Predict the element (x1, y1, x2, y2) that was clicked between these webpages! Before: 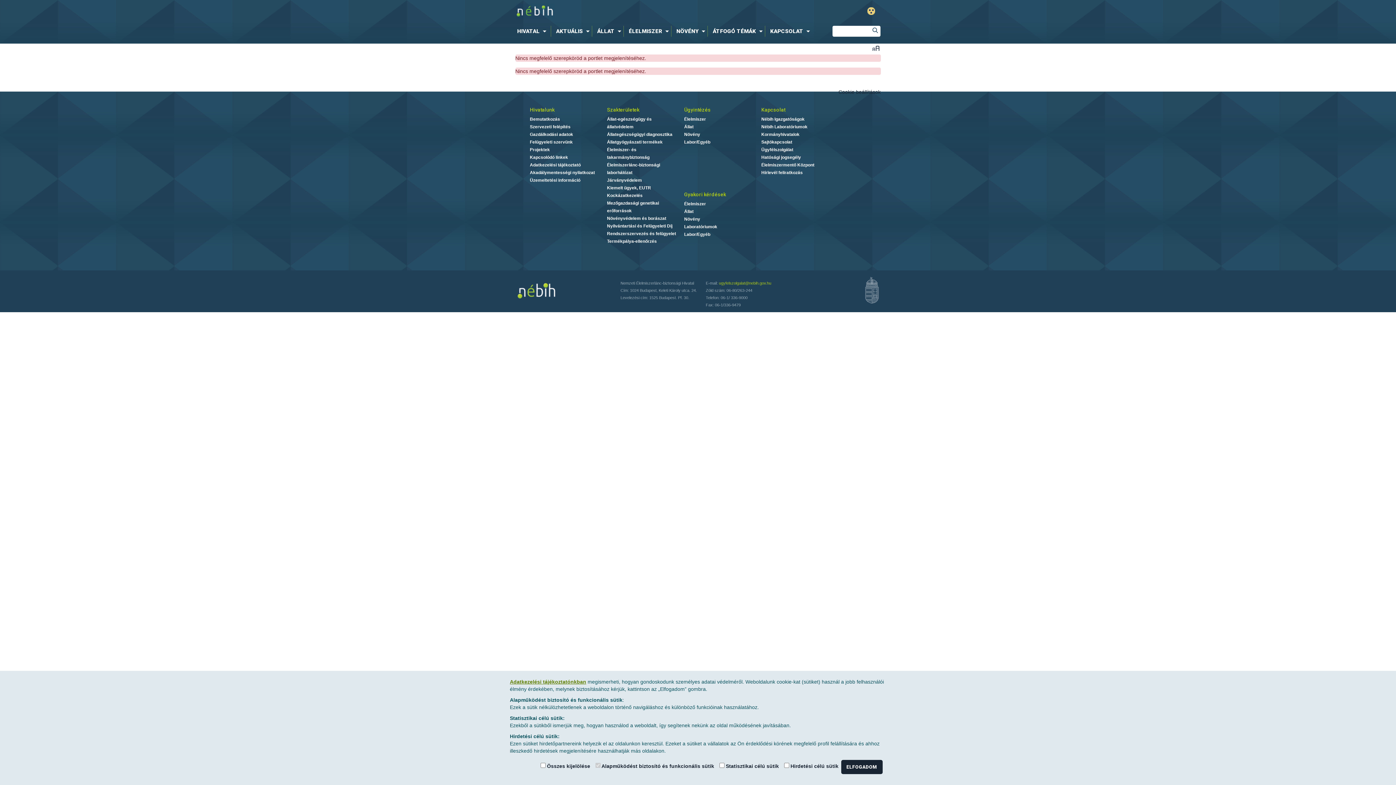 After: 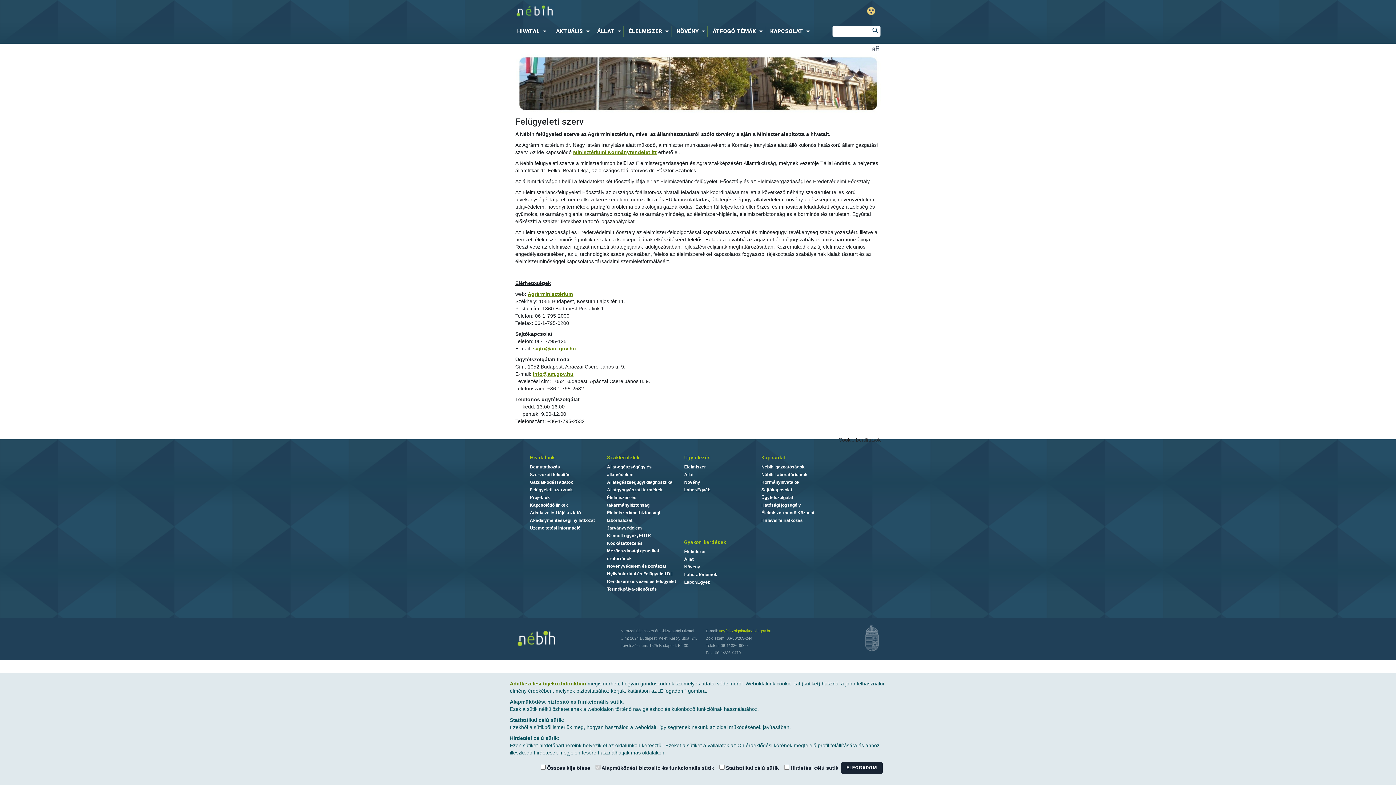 Action: bbox: (530, 139, 572, 144) label: Felügyeleti szervünk